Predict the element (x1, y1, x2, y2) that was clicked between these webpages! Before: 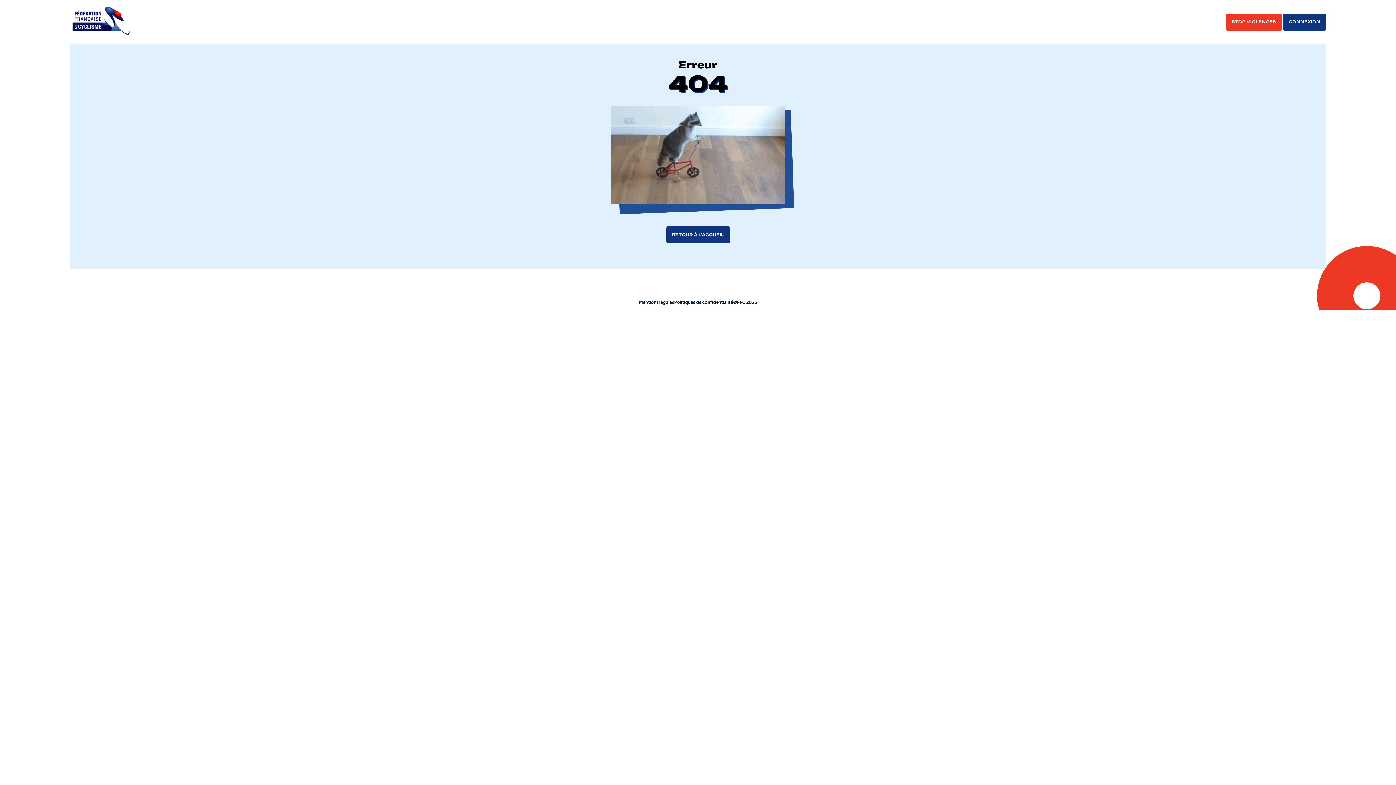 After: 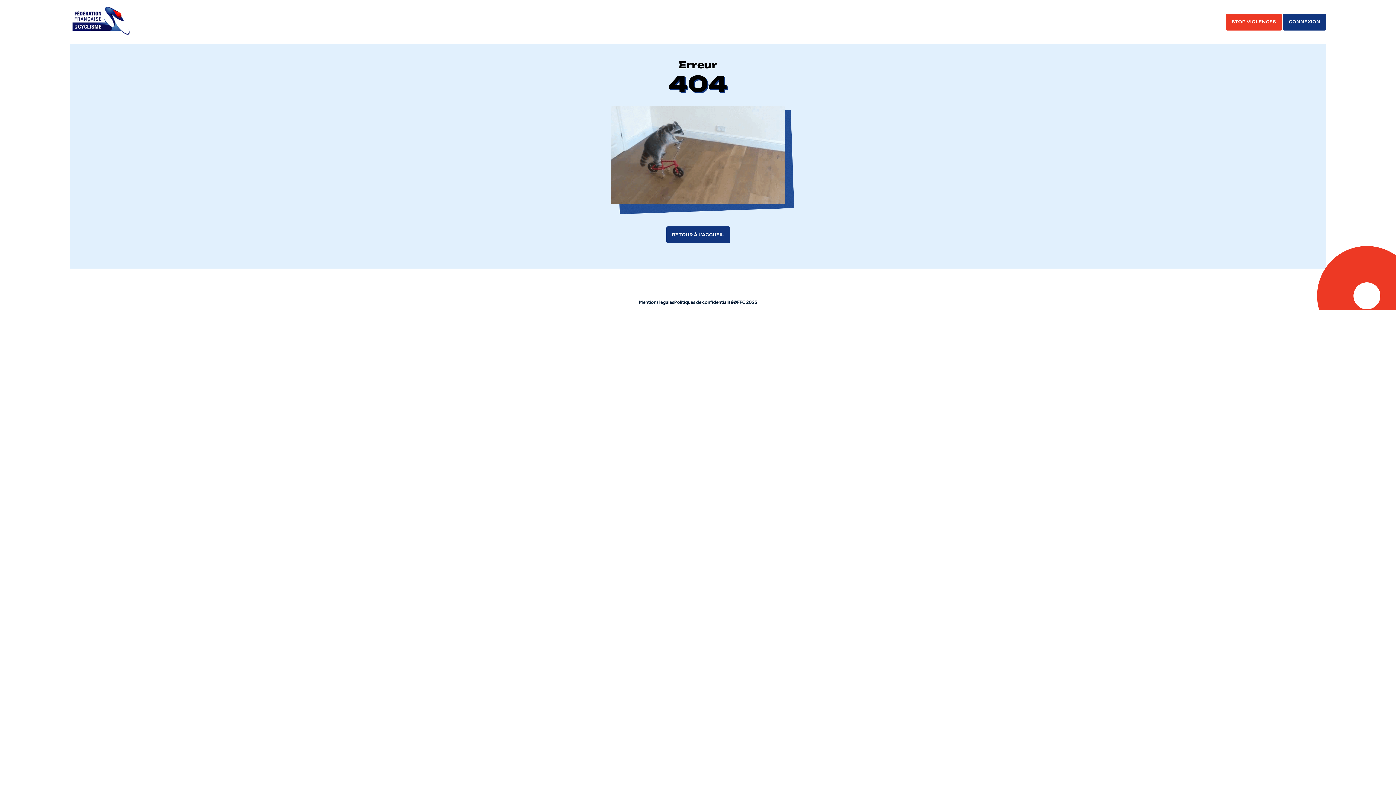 Action: bbox: (666, 226, 730, 243) label: RETOUR À L'ACCUEIL